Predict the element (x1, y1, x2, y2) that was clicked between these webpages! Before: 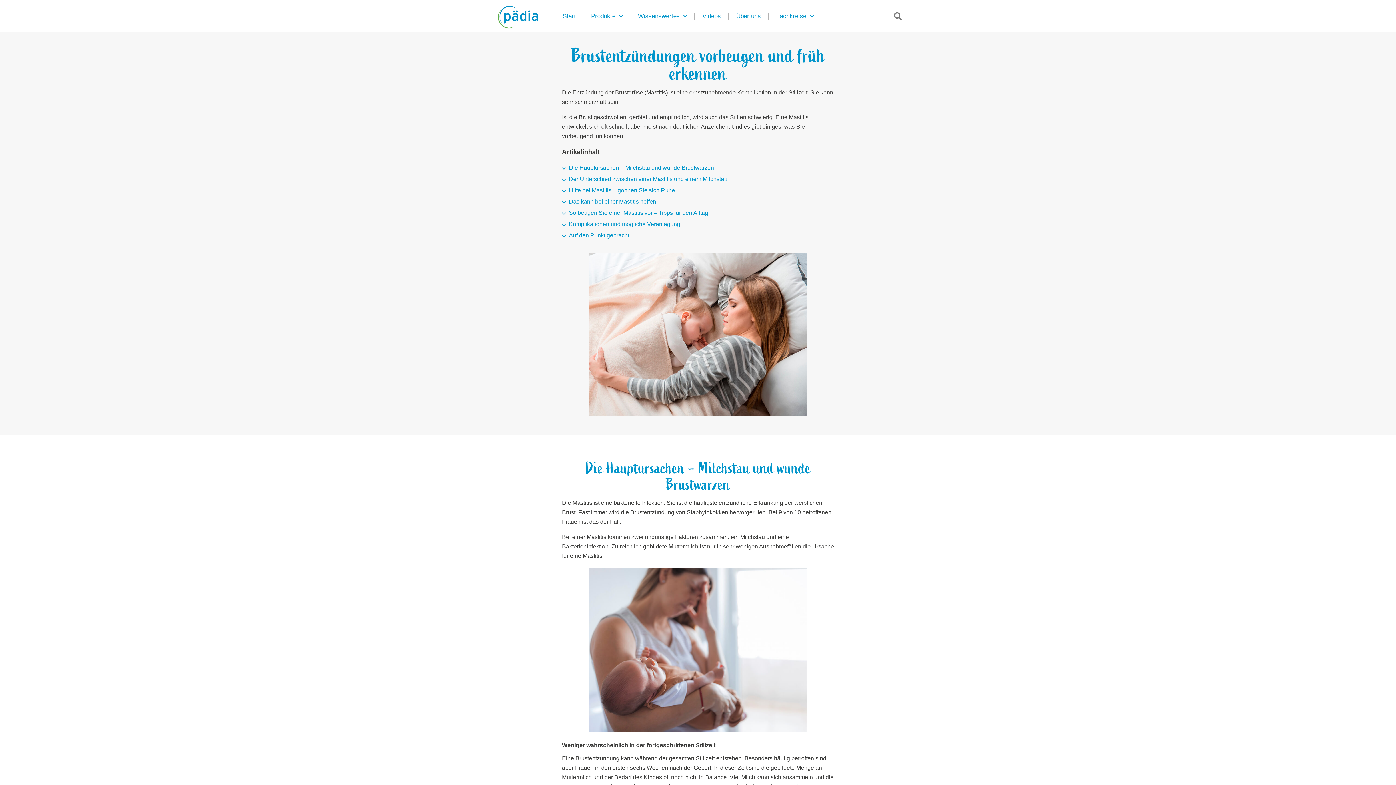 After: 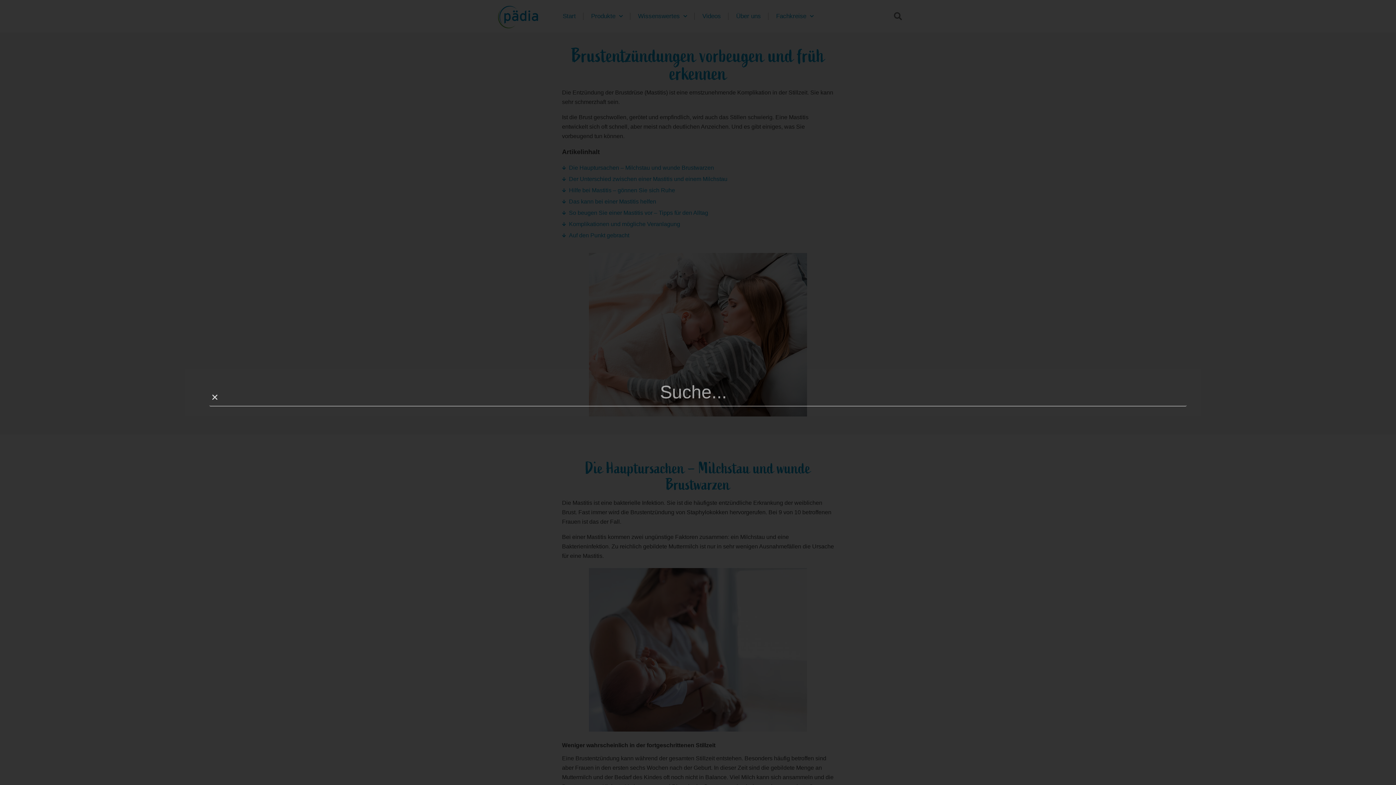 Action: bbox: (890, 8, 905, 23) label: Suche